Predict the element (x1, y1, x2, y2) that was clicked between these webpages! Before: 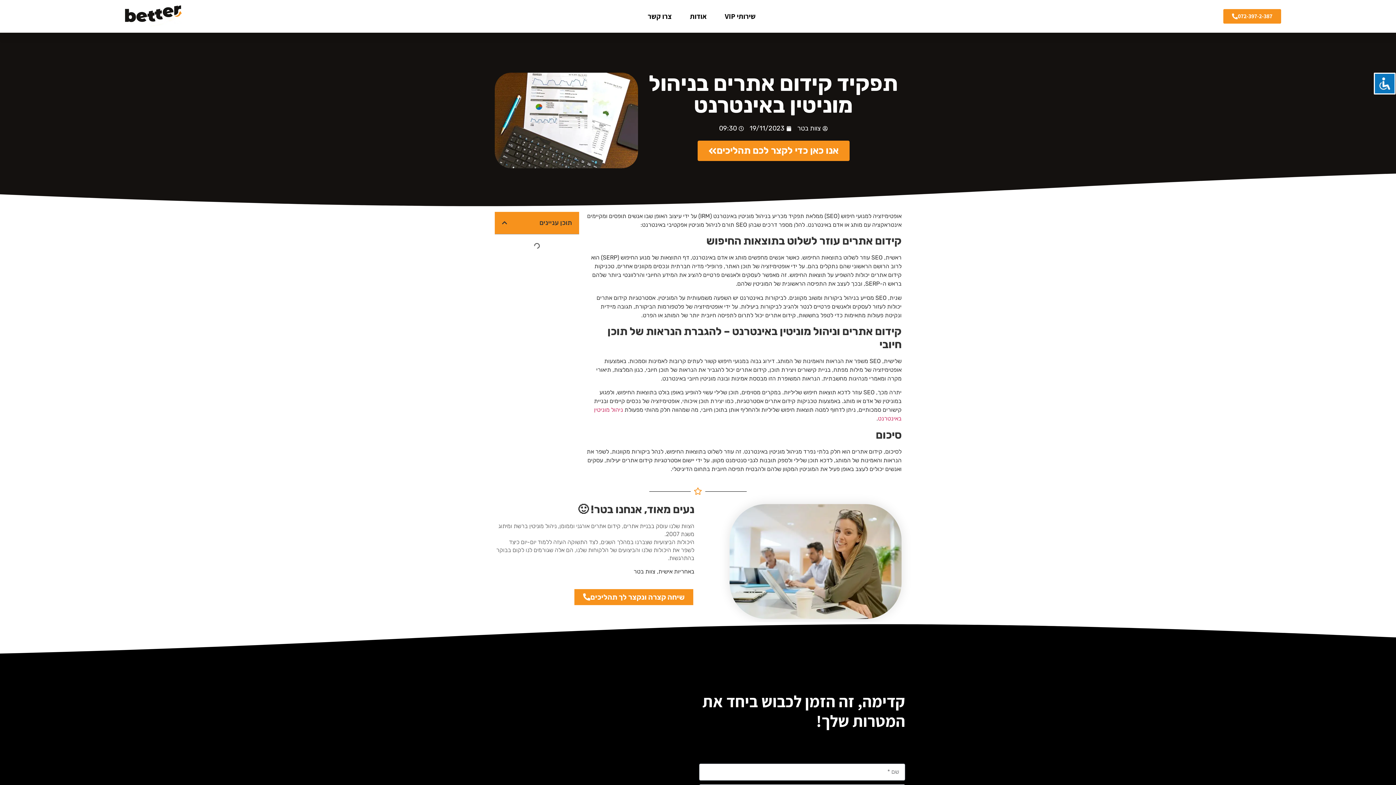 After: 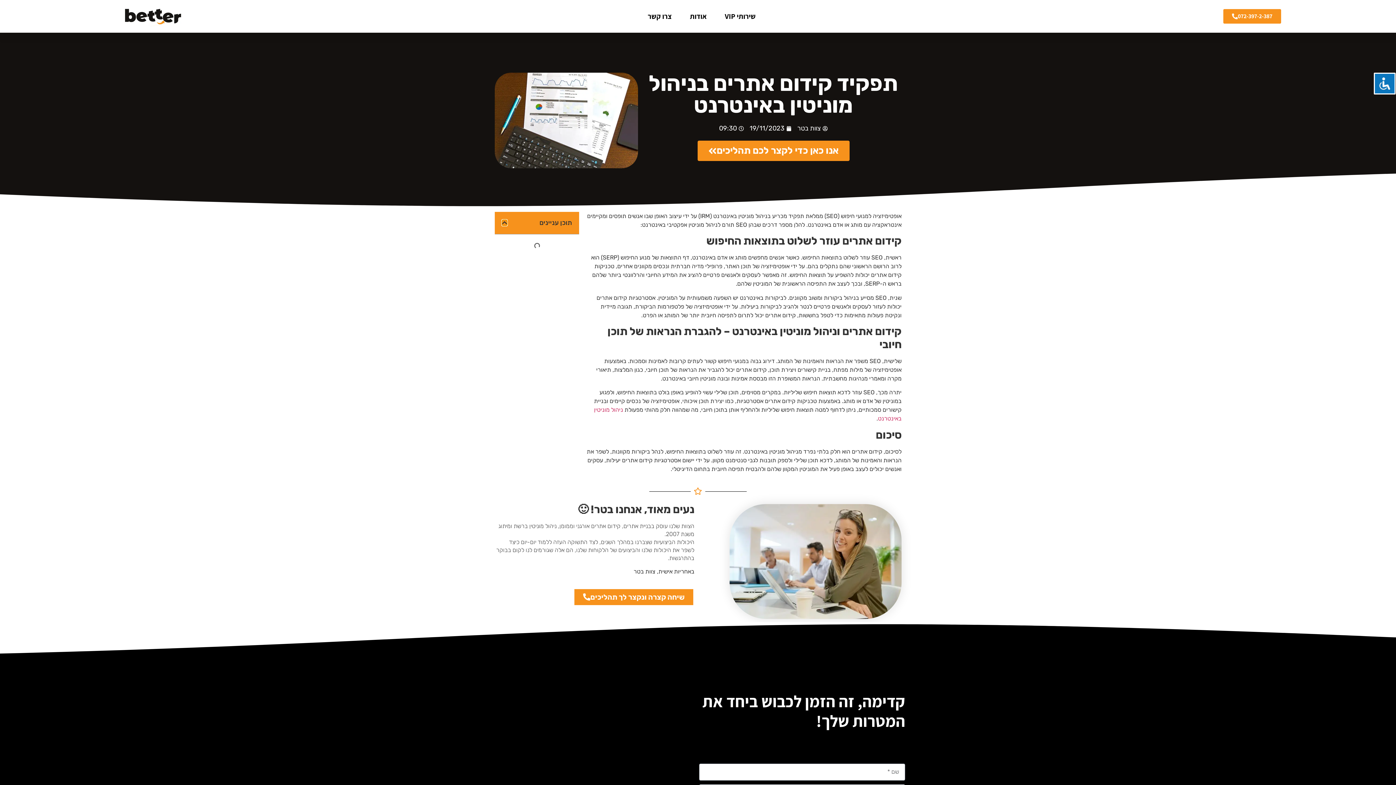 Action: bbox: (502, 220, 507, 225) label: סגור את תוכן העניינים